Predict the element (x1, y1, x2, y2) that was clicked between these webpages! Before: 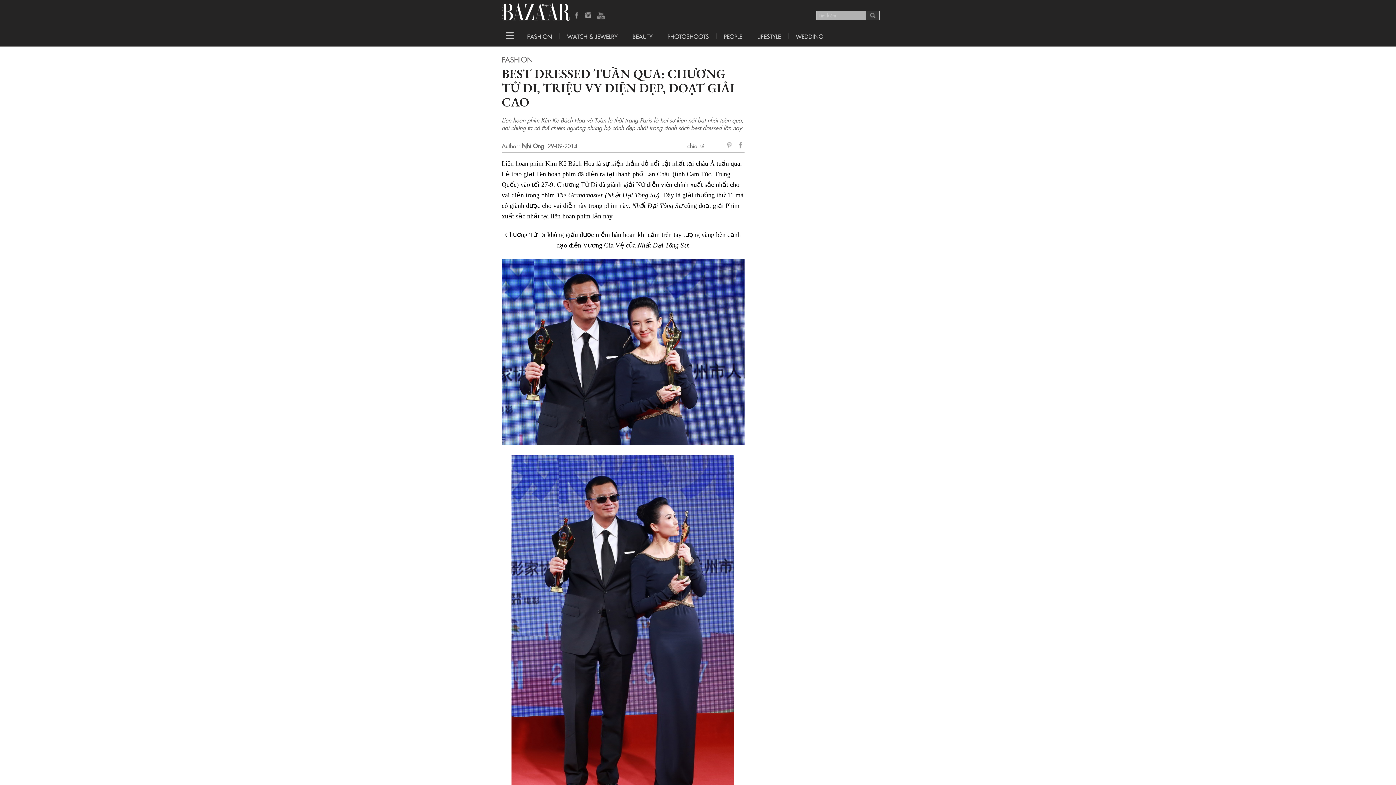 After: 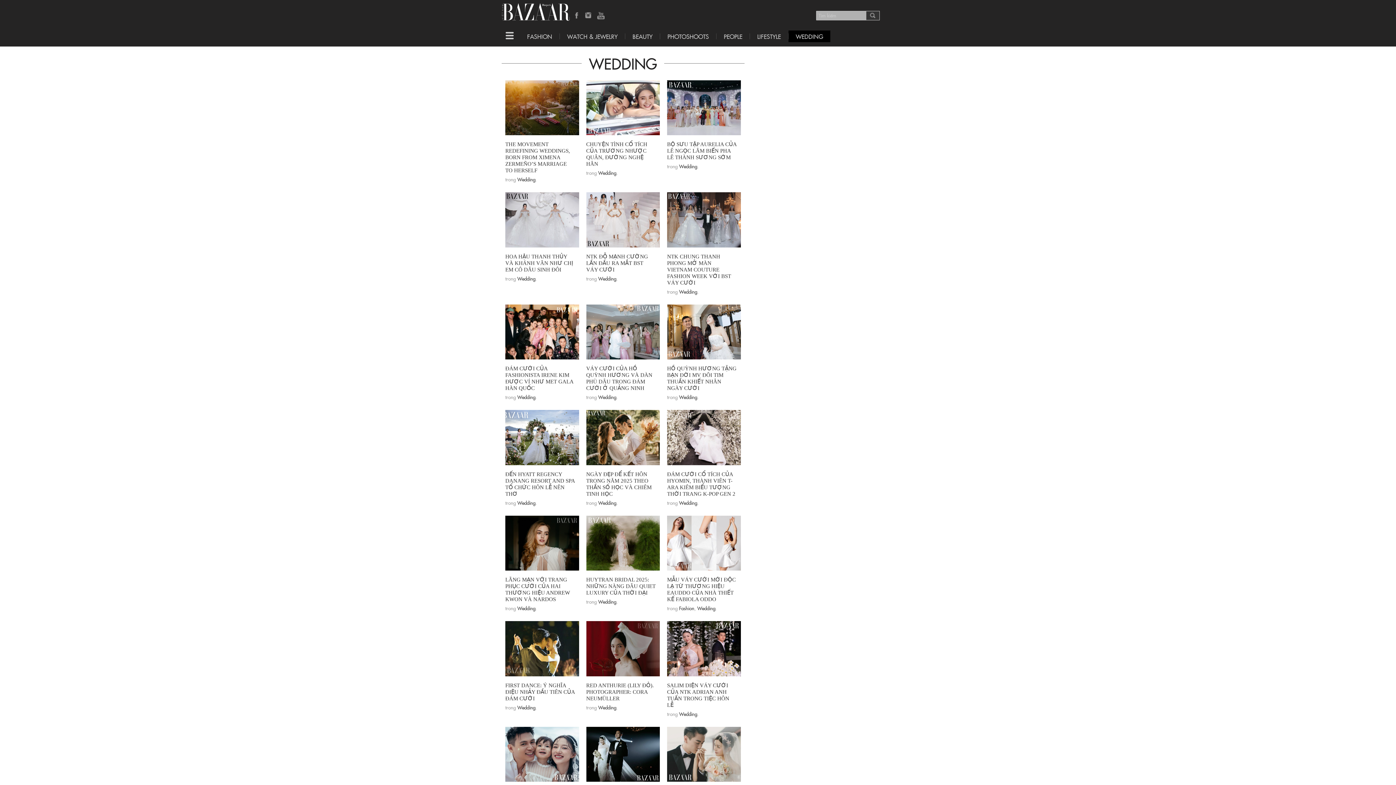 Action: bbox: (788, 33, 830, 39) label: WEDDING